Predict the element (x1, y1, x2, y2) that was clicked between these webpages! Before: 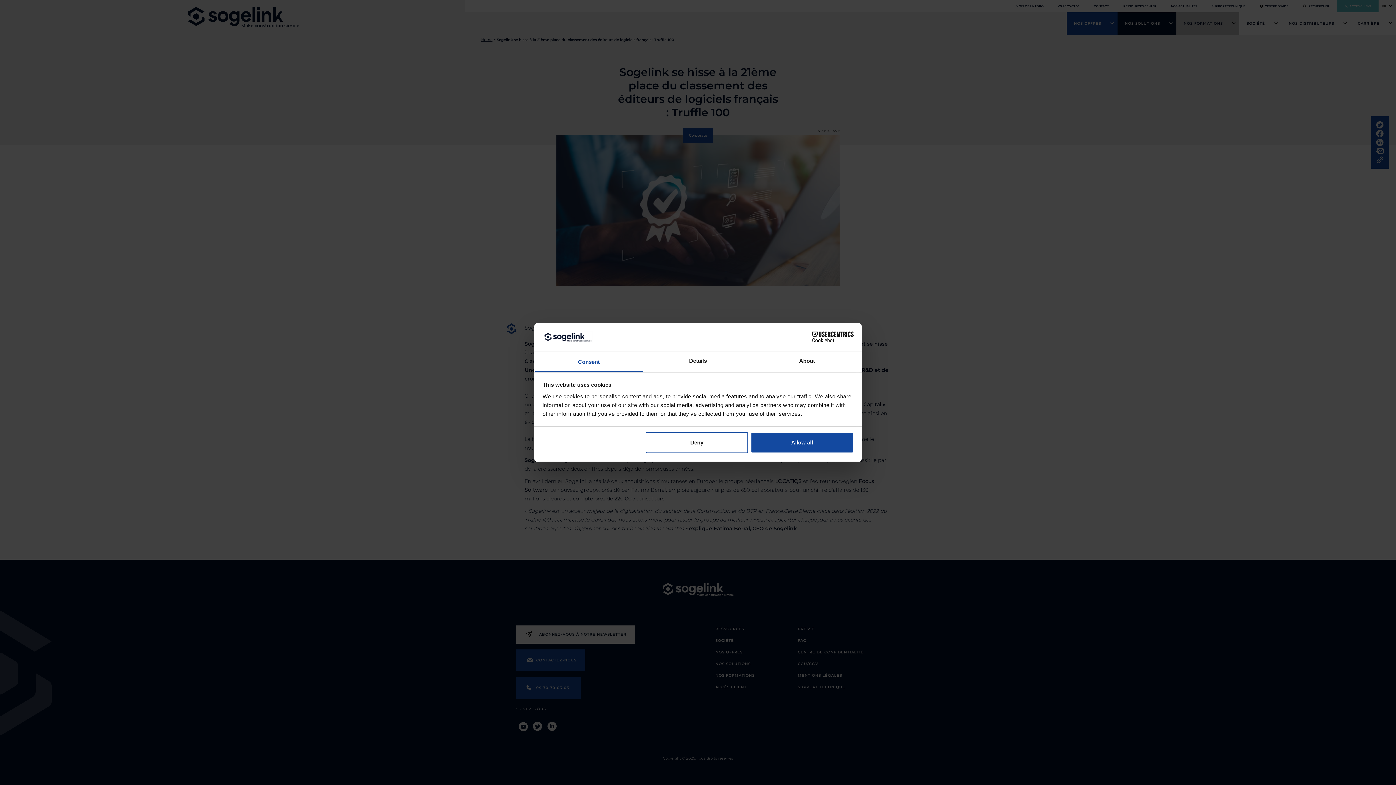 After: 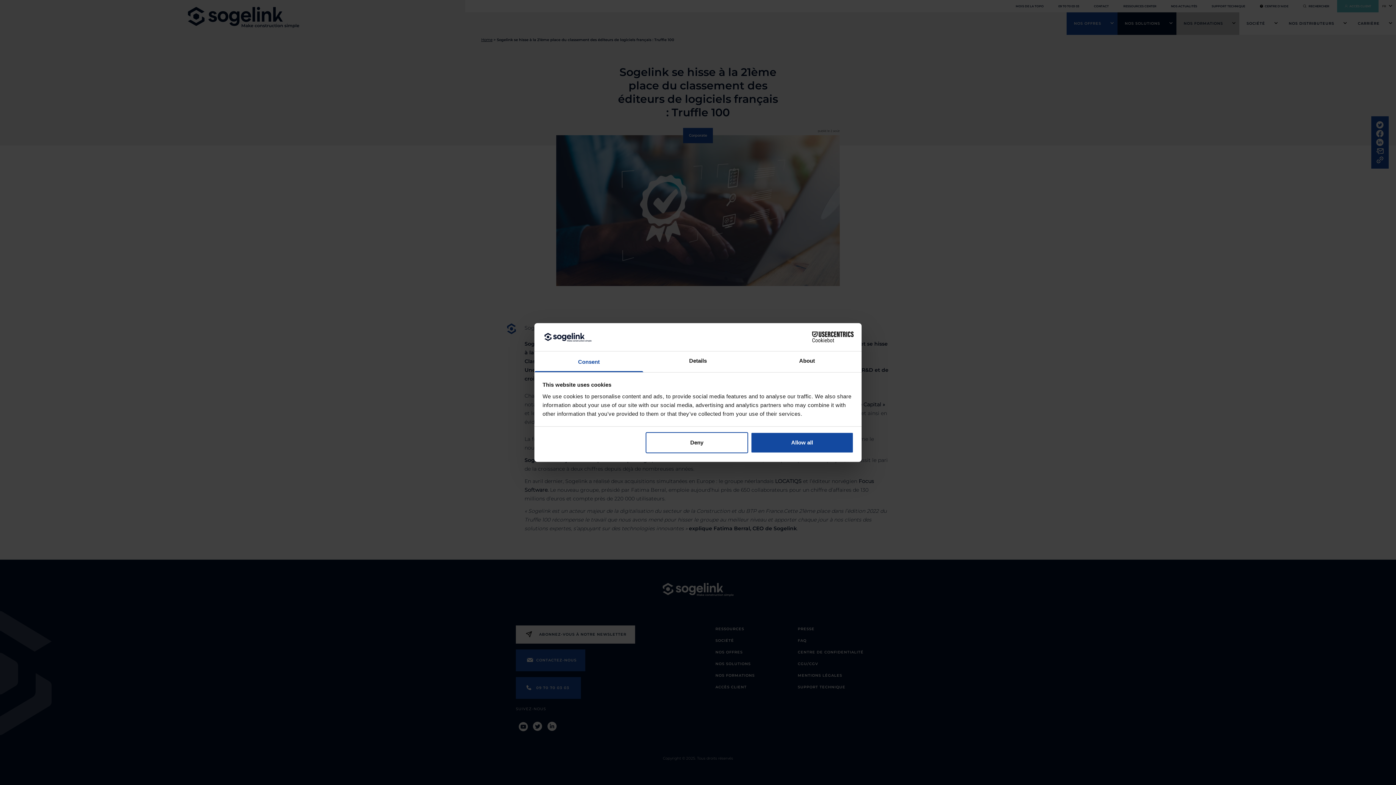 Action: bbox: (790, 331, 853, 342) label: Cookiebot - opens in a new window